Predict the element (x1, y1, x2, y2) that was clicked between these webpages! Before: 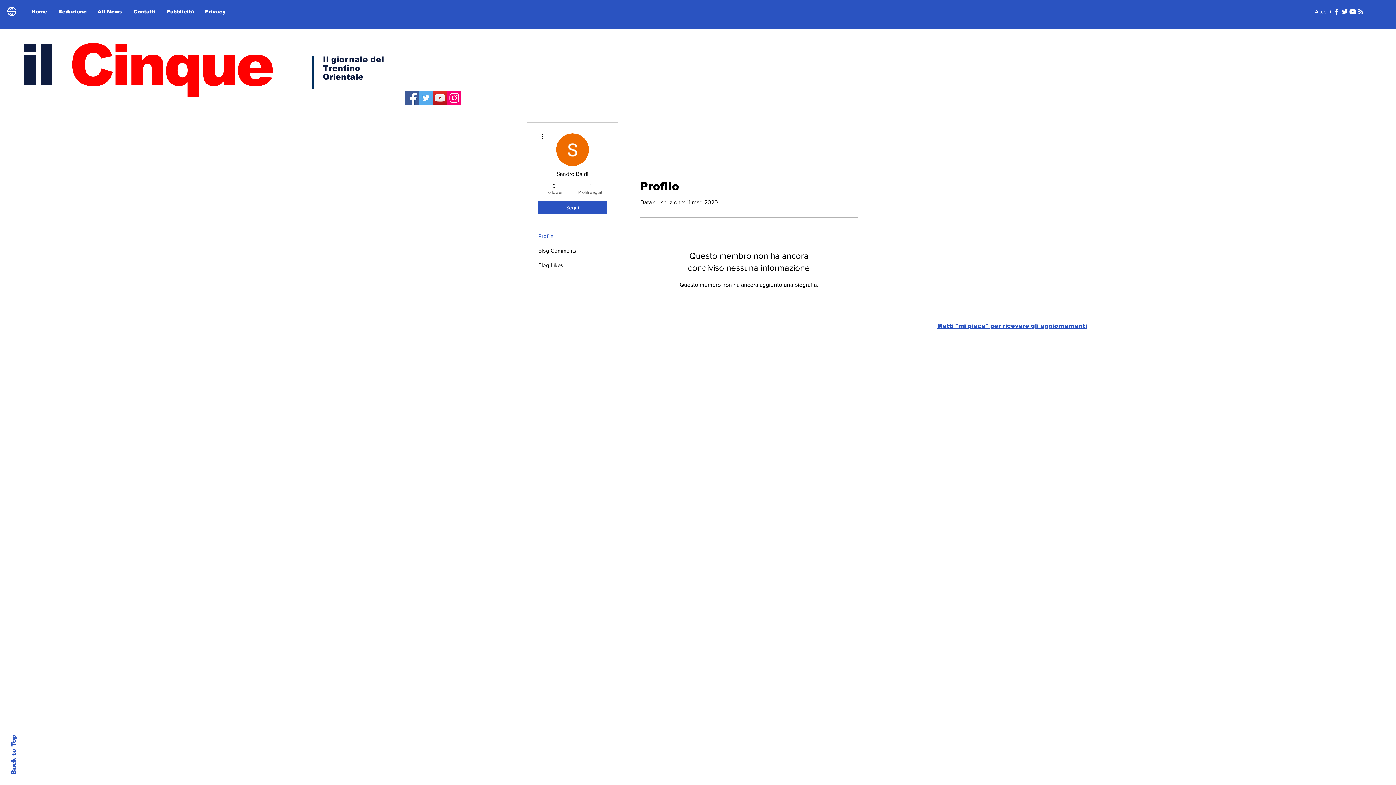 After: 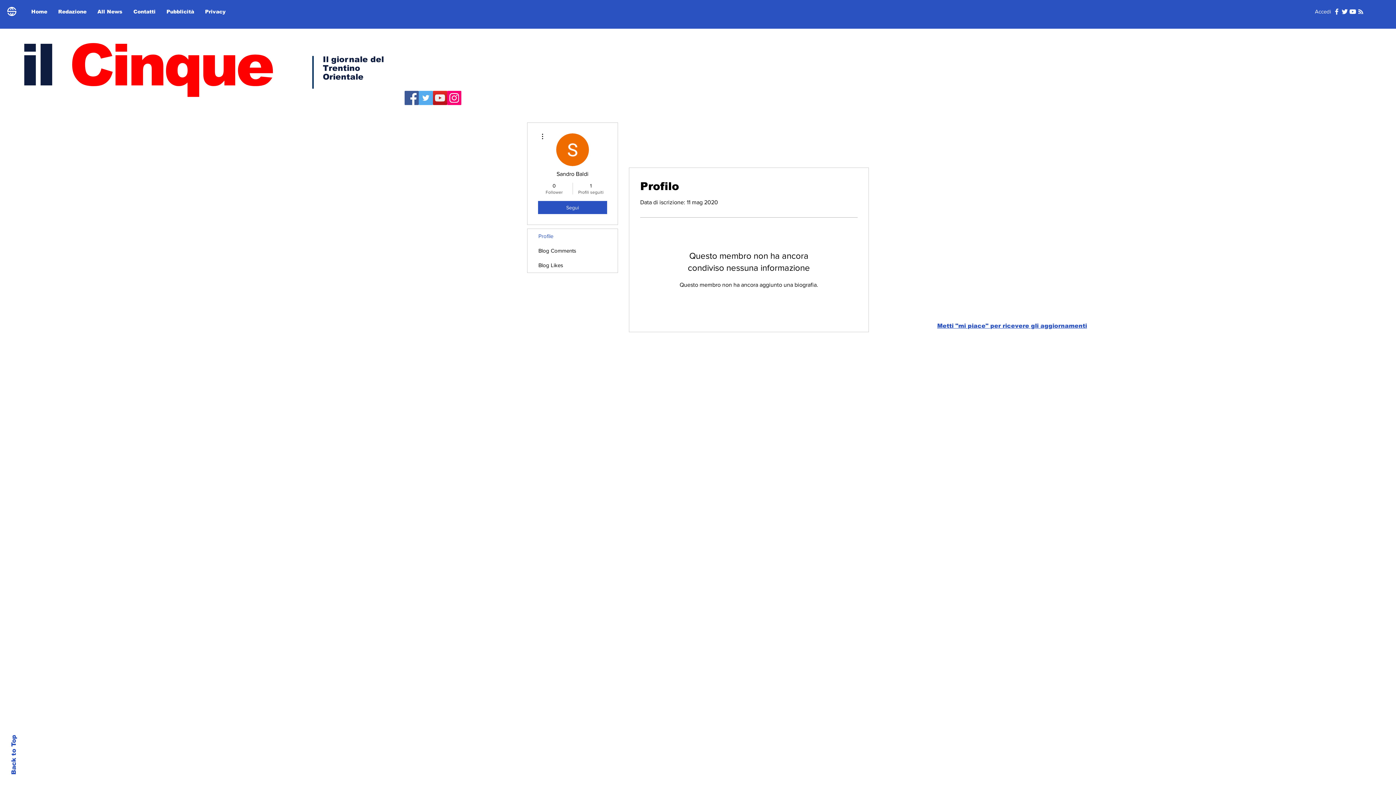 Action: label: Instagram bbox: (447, 90, 461, 105)